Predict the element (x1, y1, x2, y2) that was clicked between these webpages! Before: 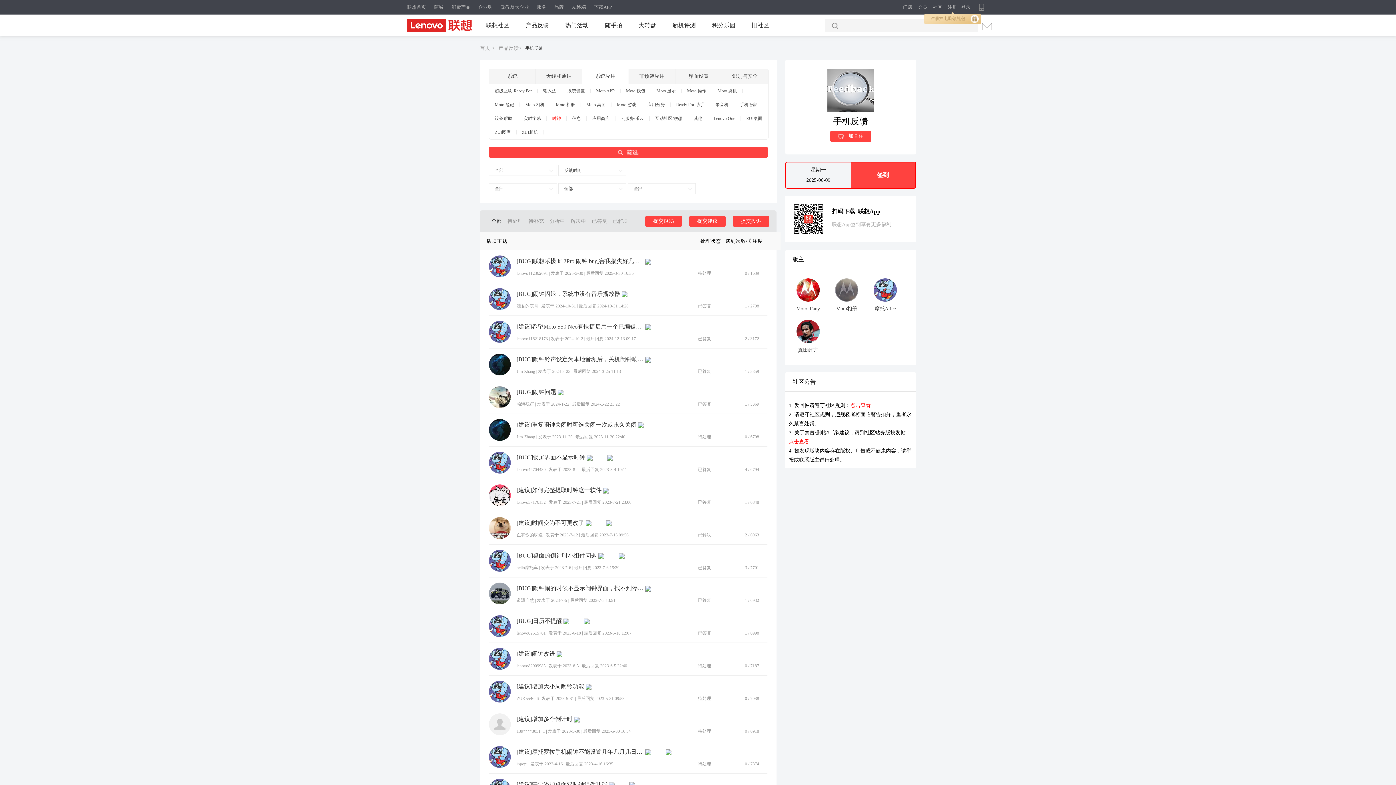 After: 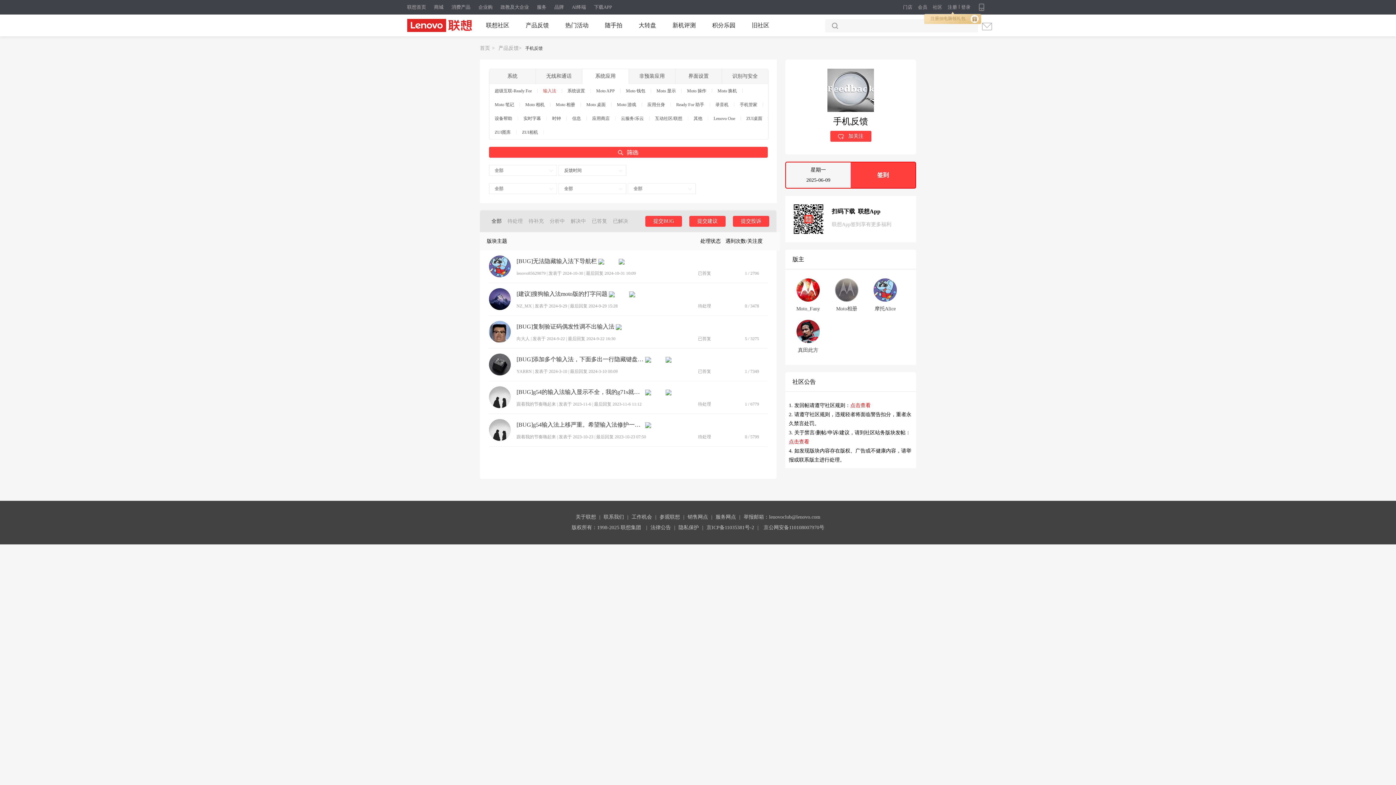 Action: bbox: (537, 88, 562, 93) label: 输入法